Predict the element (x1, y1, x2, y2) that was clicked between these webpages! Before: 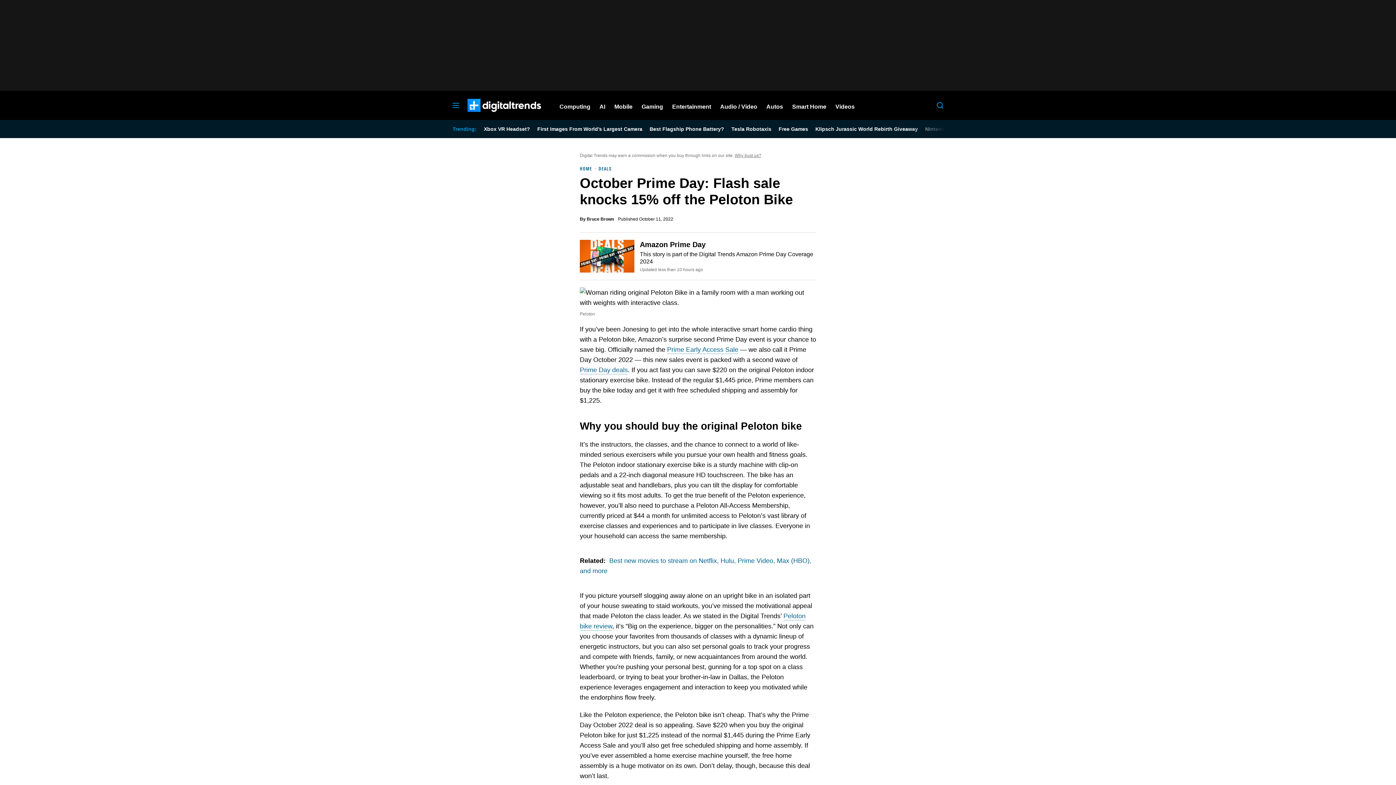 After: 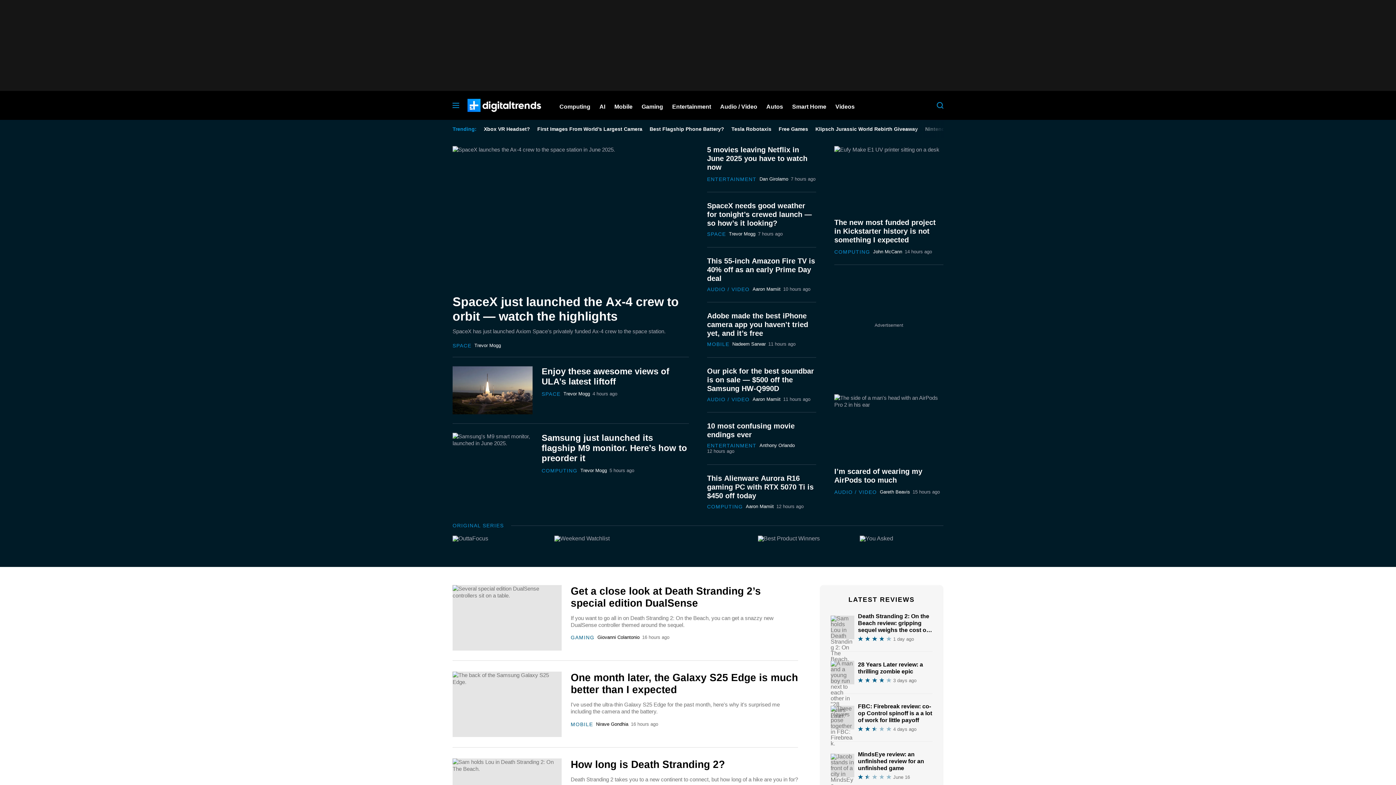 Action: bbox: (580, 165, 592, 171) label: HOME